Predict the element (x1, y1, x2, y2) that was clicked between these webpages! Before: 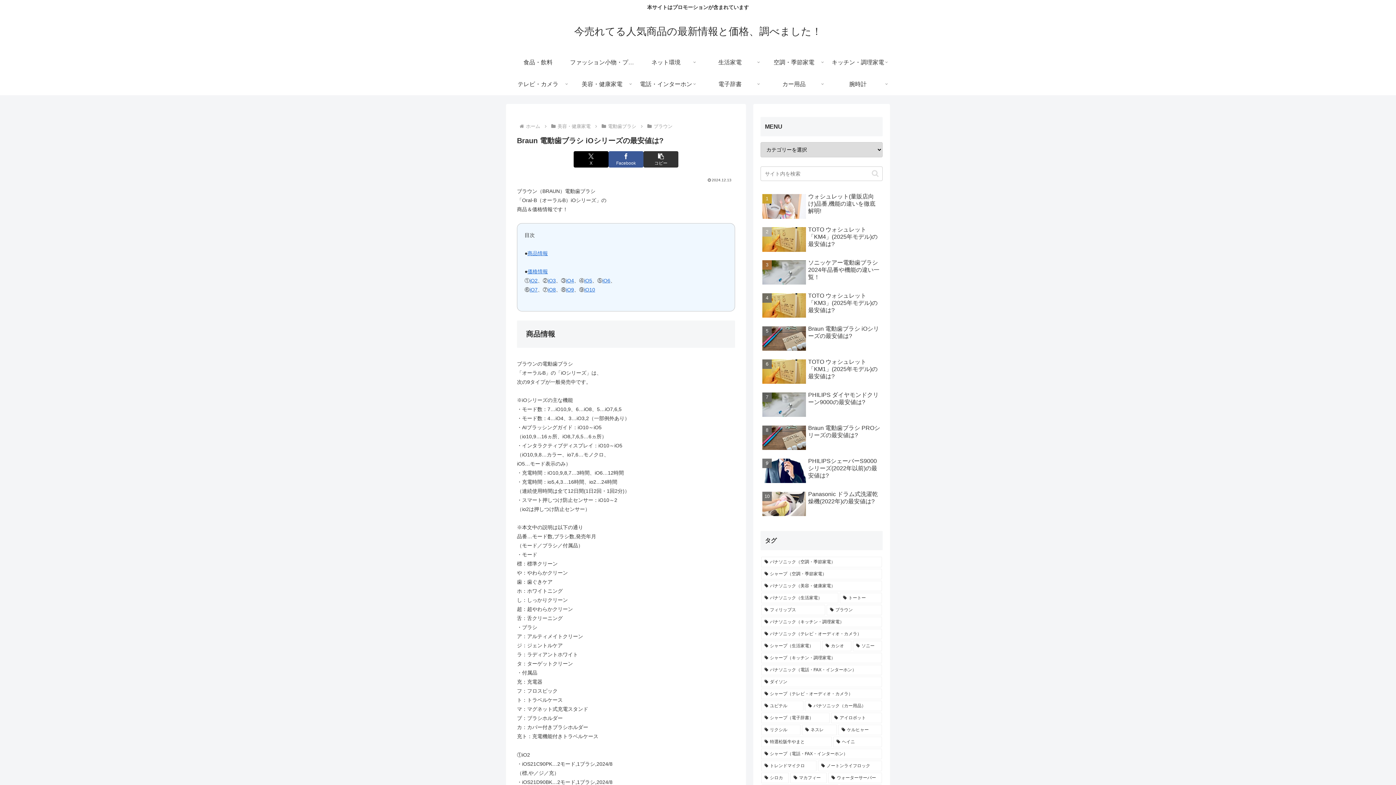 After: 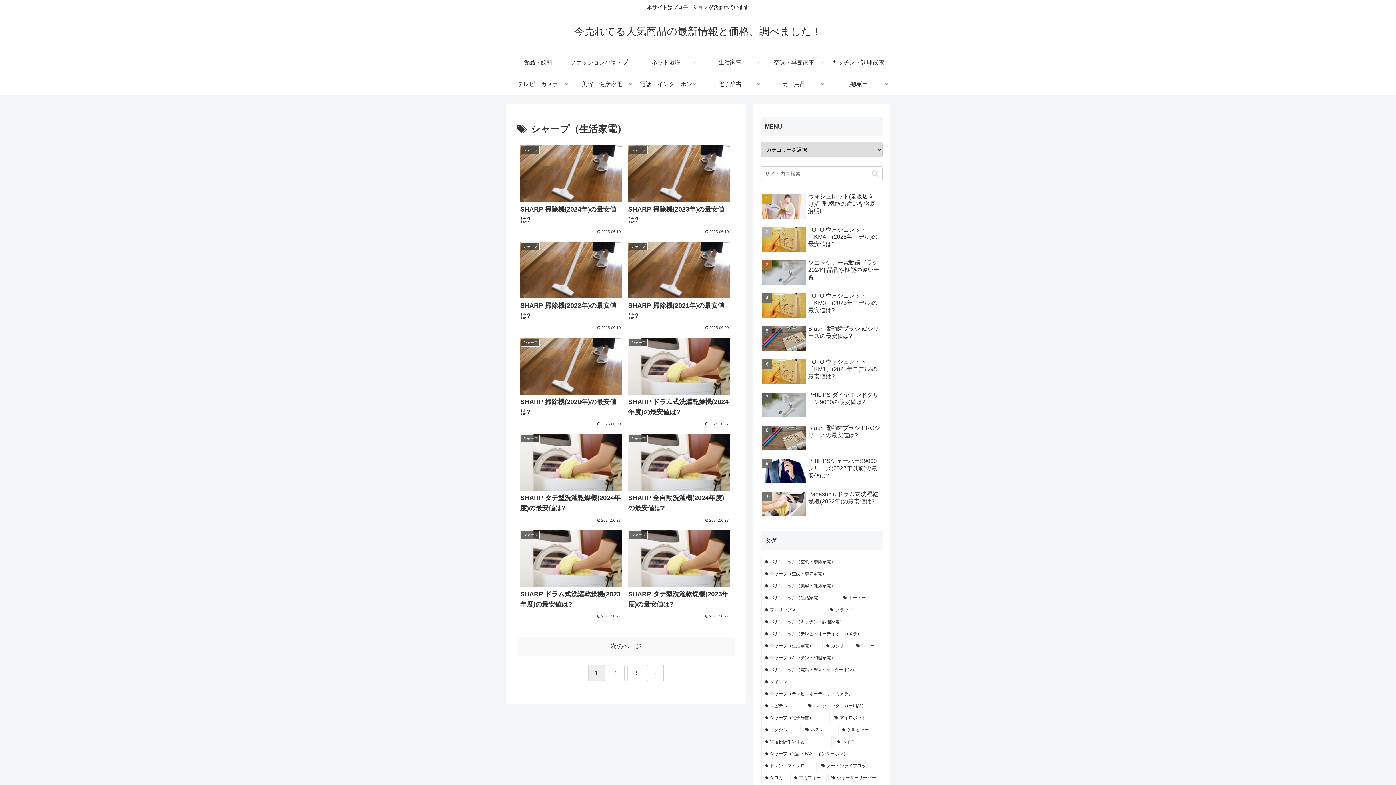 Action: bbox: (761, 640, 821, 651) label: シャープ（生活家電） (21個の項目)